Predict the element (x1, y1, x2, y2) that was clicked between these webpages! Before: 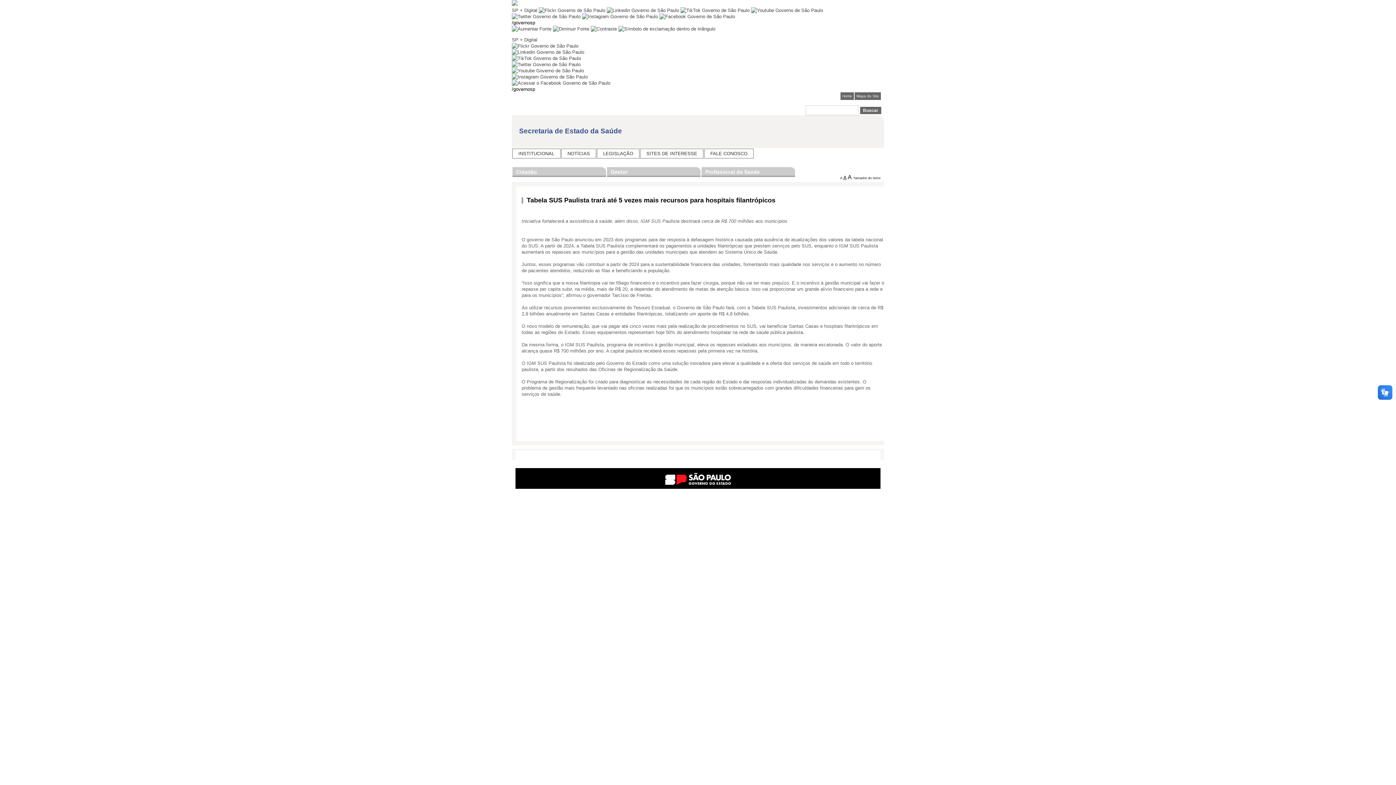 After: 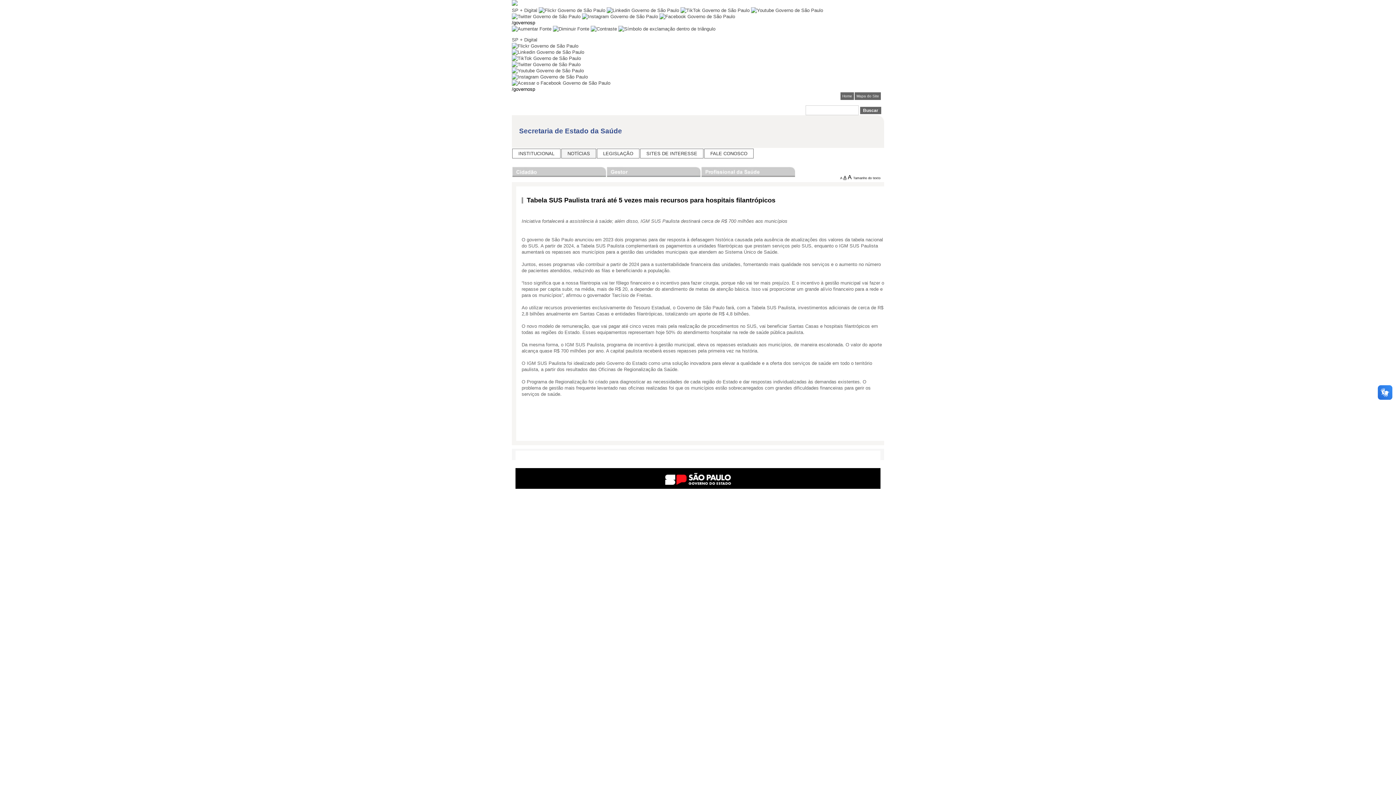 Action: label: NOTÍCIAS bbox: (561, 149, 596, 158)